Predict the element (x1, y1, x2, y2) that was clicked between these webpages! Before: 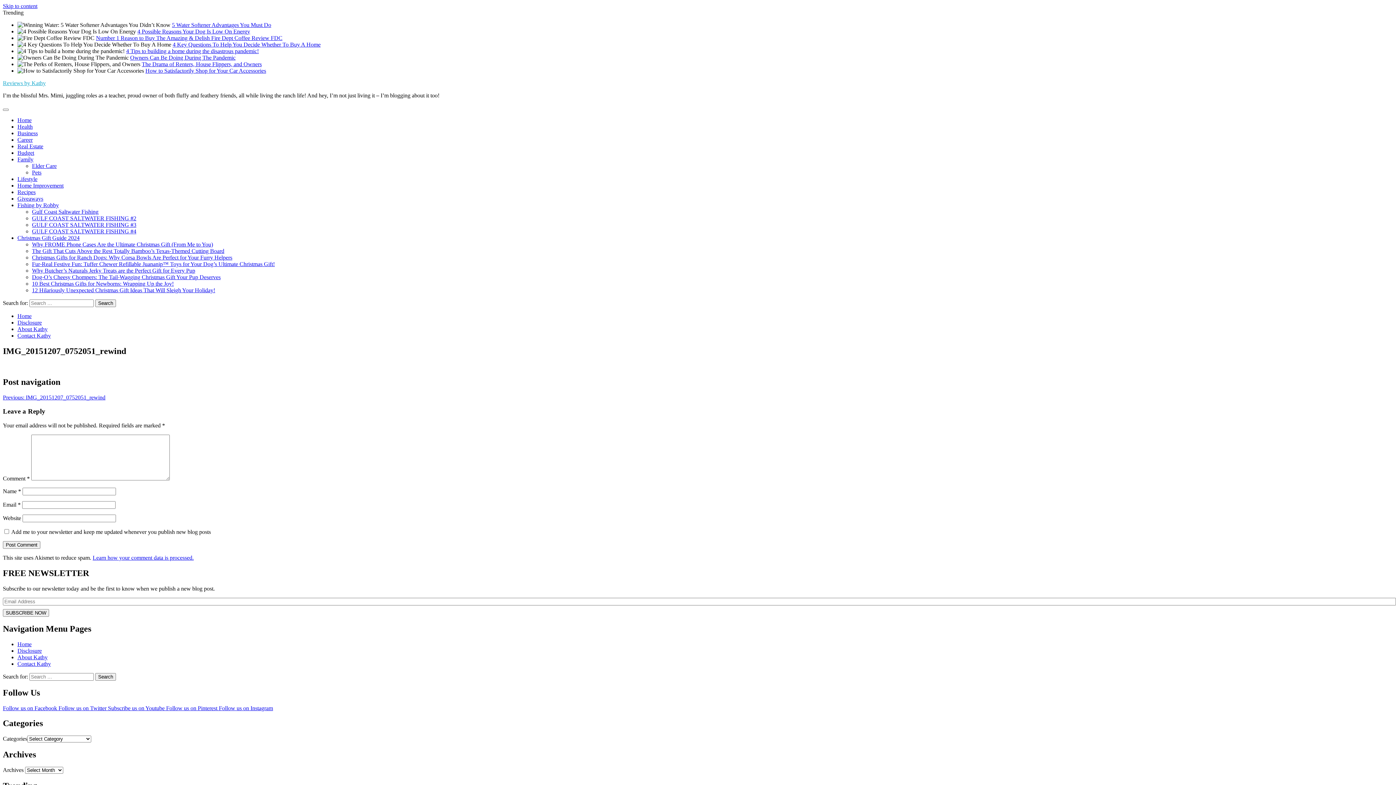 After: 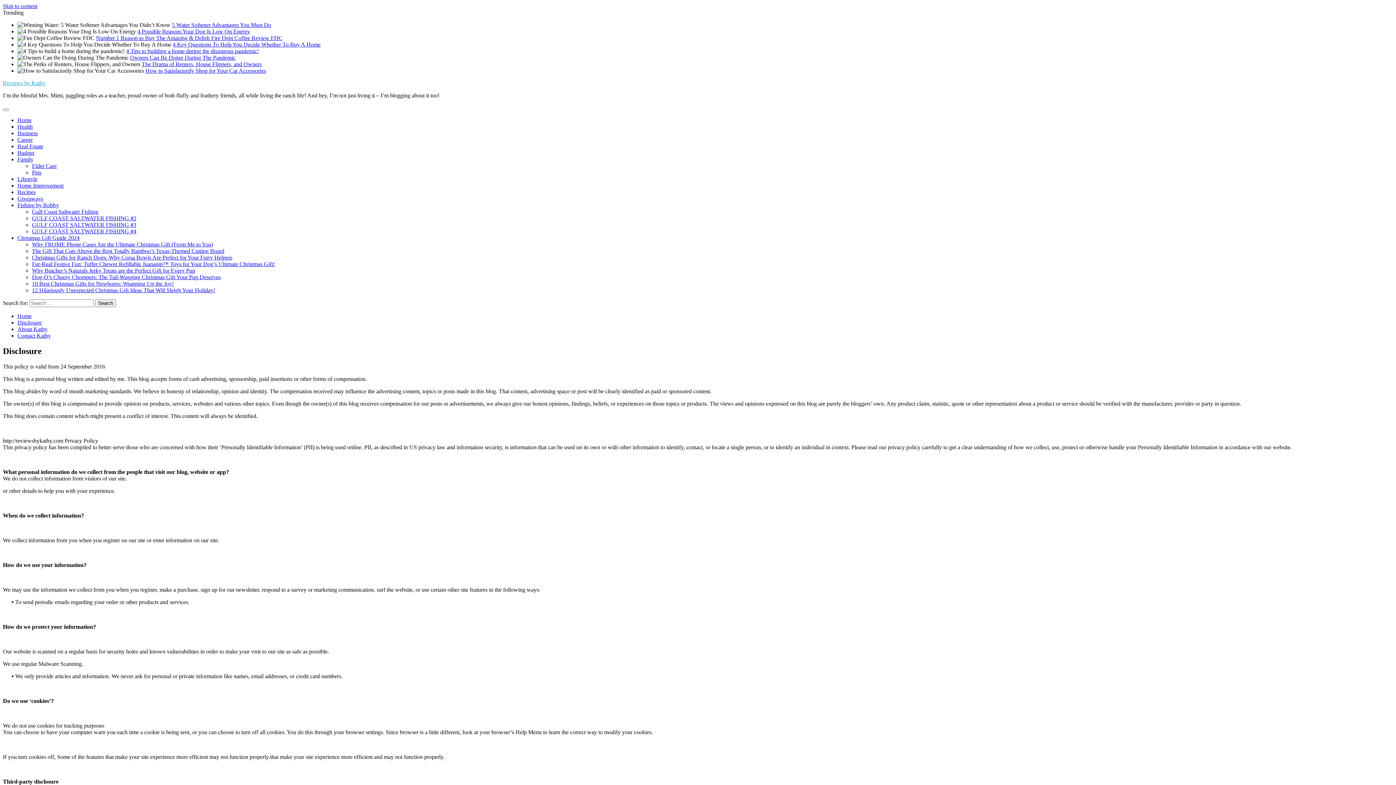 Action: label: Disclosure bbox: (17, 647, 41, 654)